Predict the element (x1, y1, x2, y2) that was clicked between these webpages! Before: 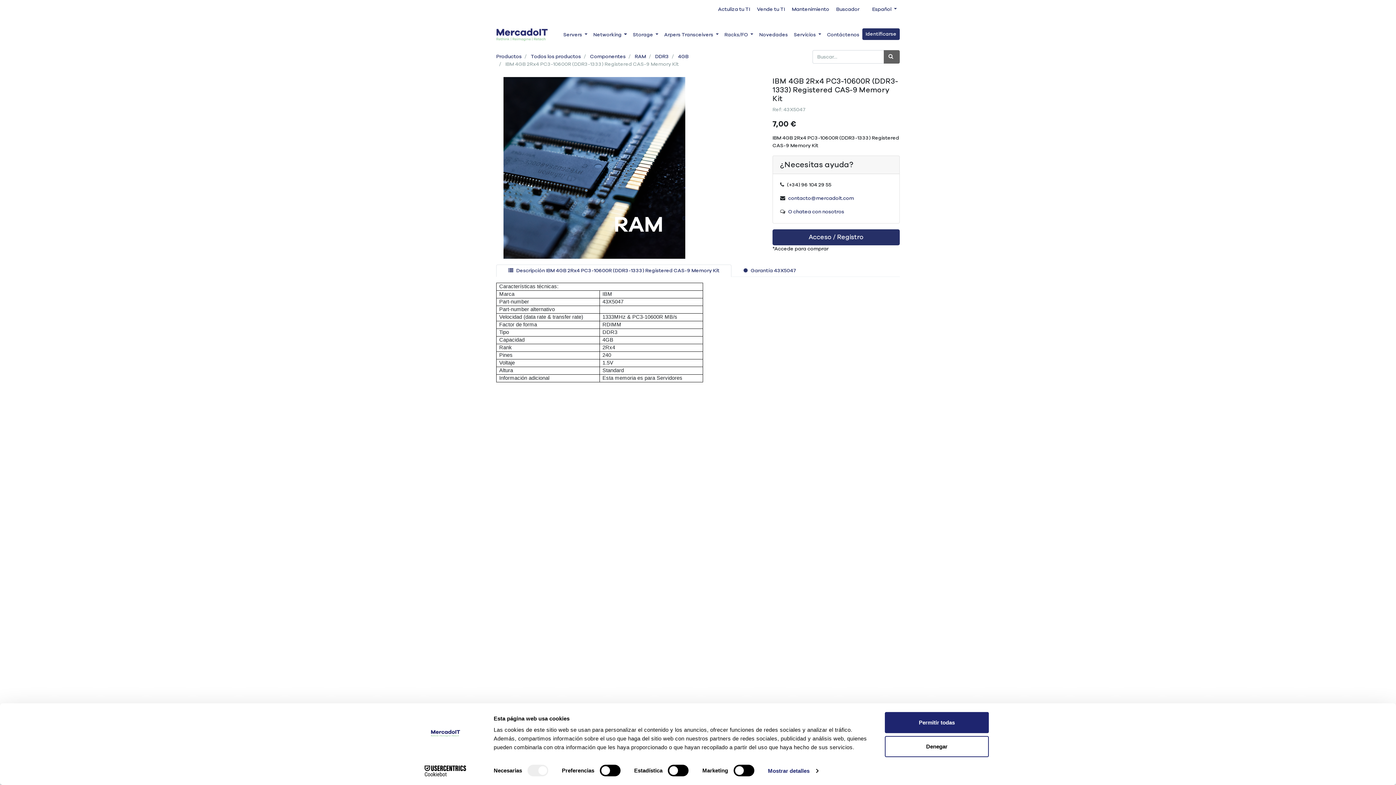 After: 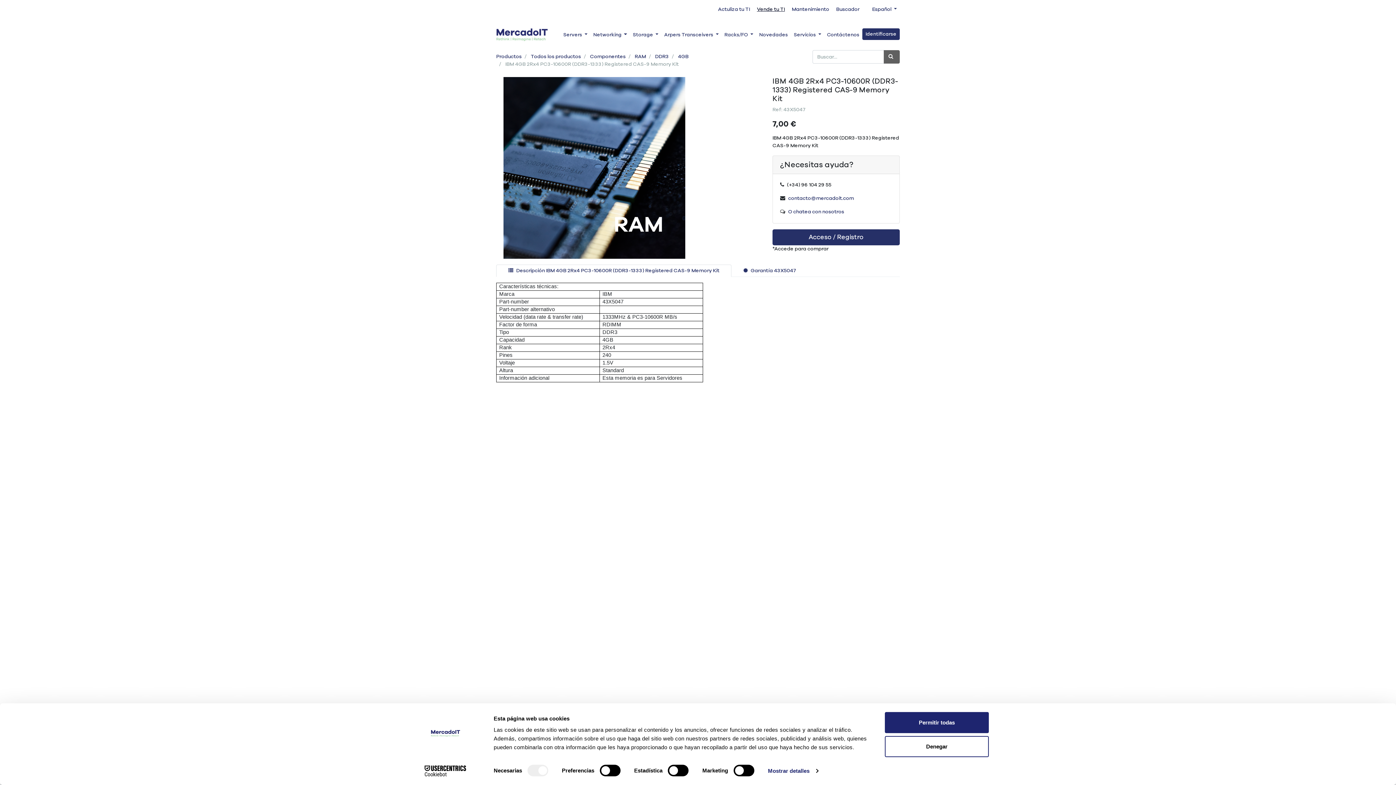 Action: label: Vende tu TI bbox: (757, 6, 785, 12)